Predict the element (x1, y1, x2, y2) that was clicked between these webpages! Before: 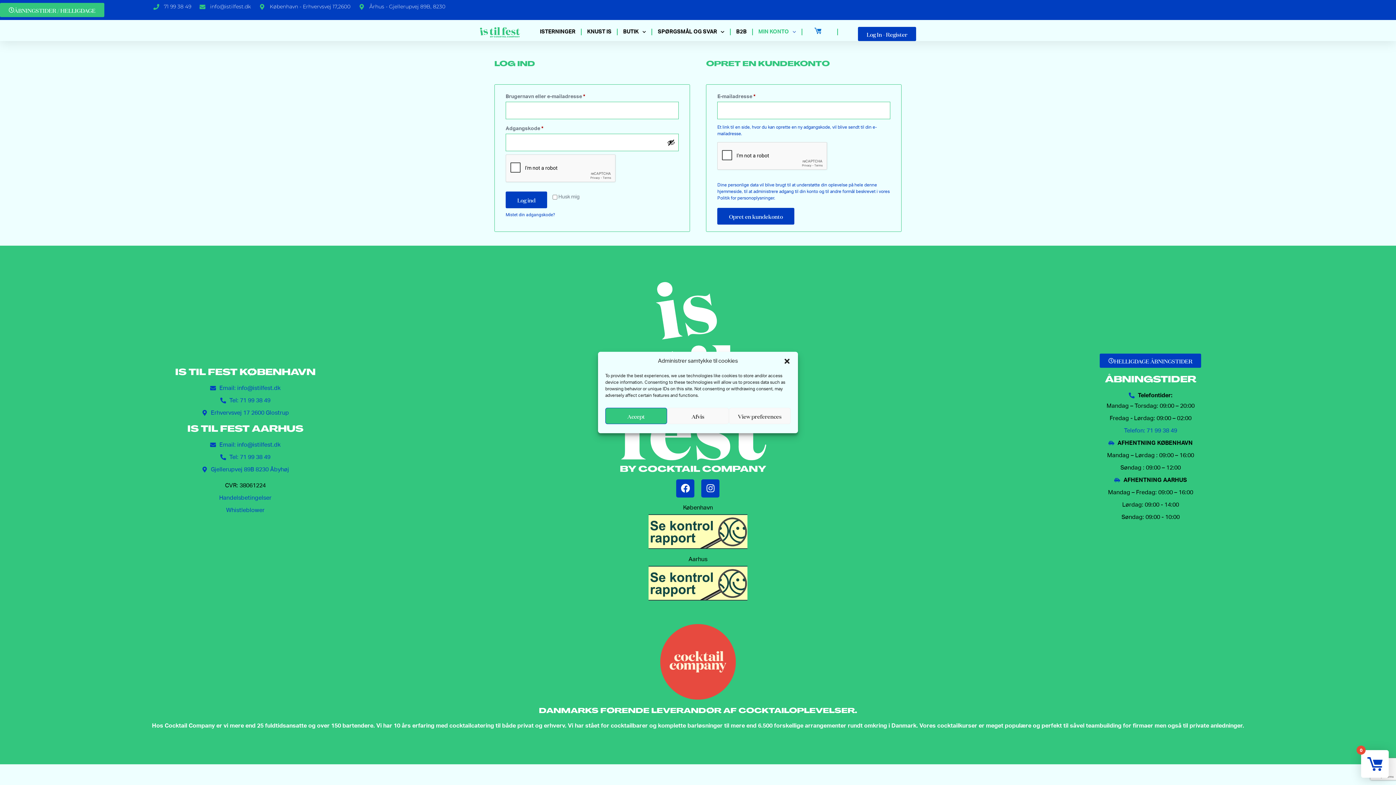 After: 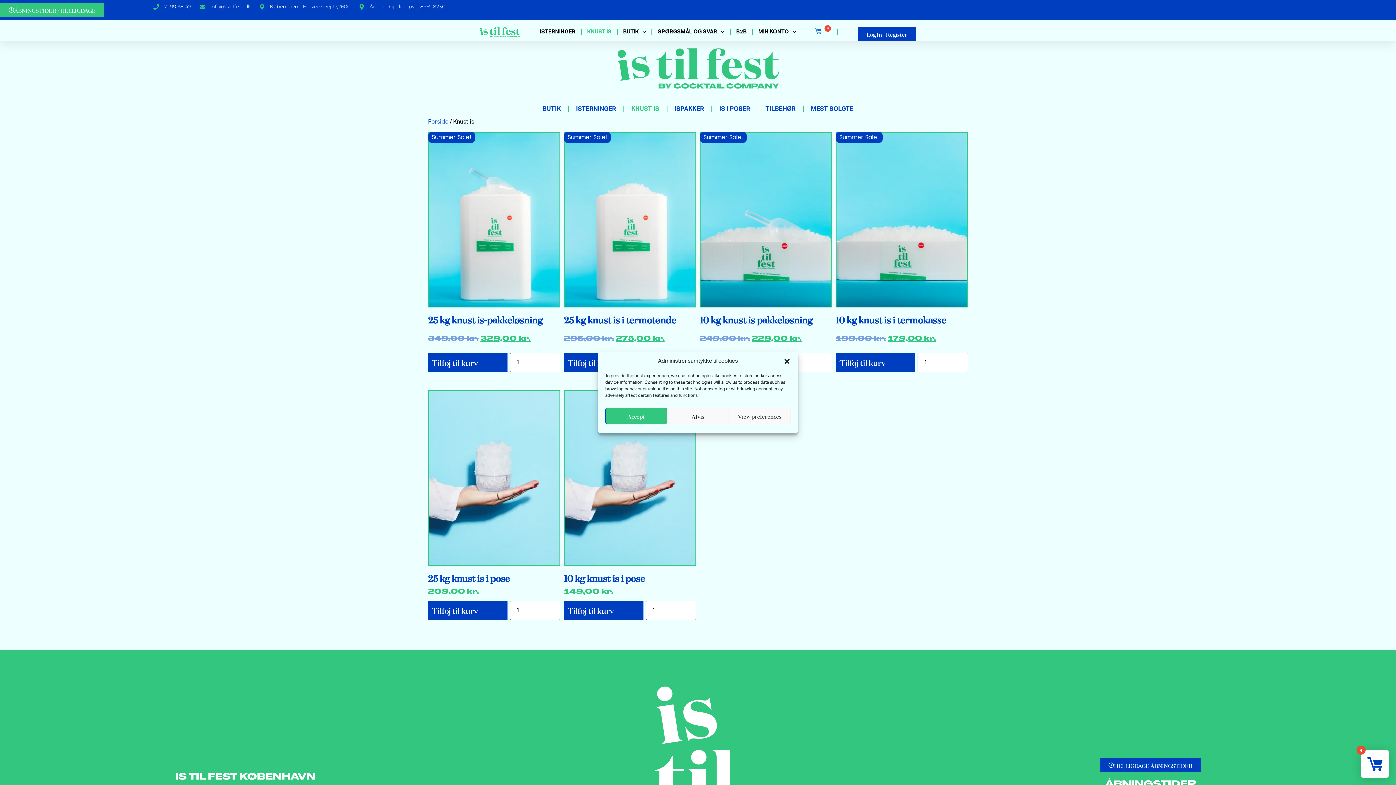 Action: bbox: (587, 22, 611, 41) label: KNUST IS